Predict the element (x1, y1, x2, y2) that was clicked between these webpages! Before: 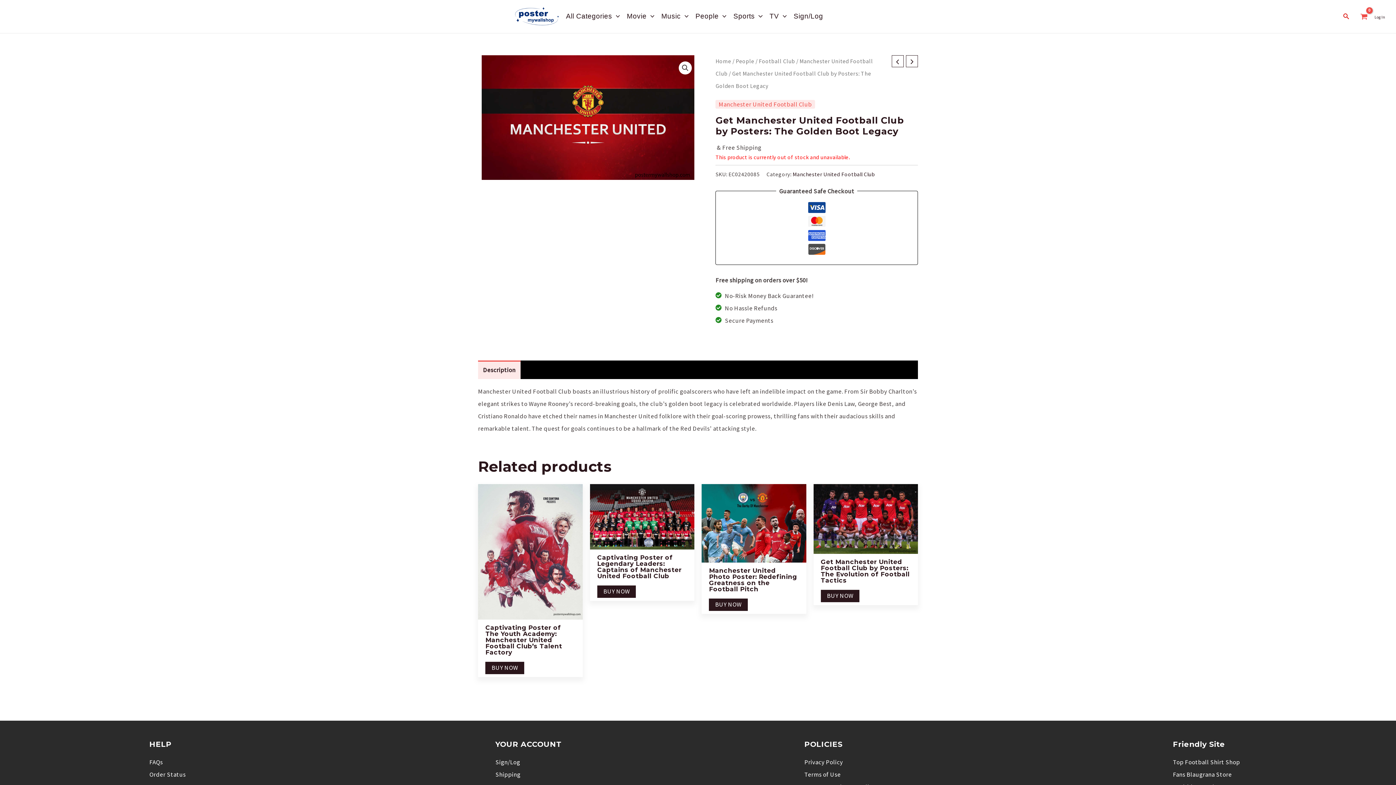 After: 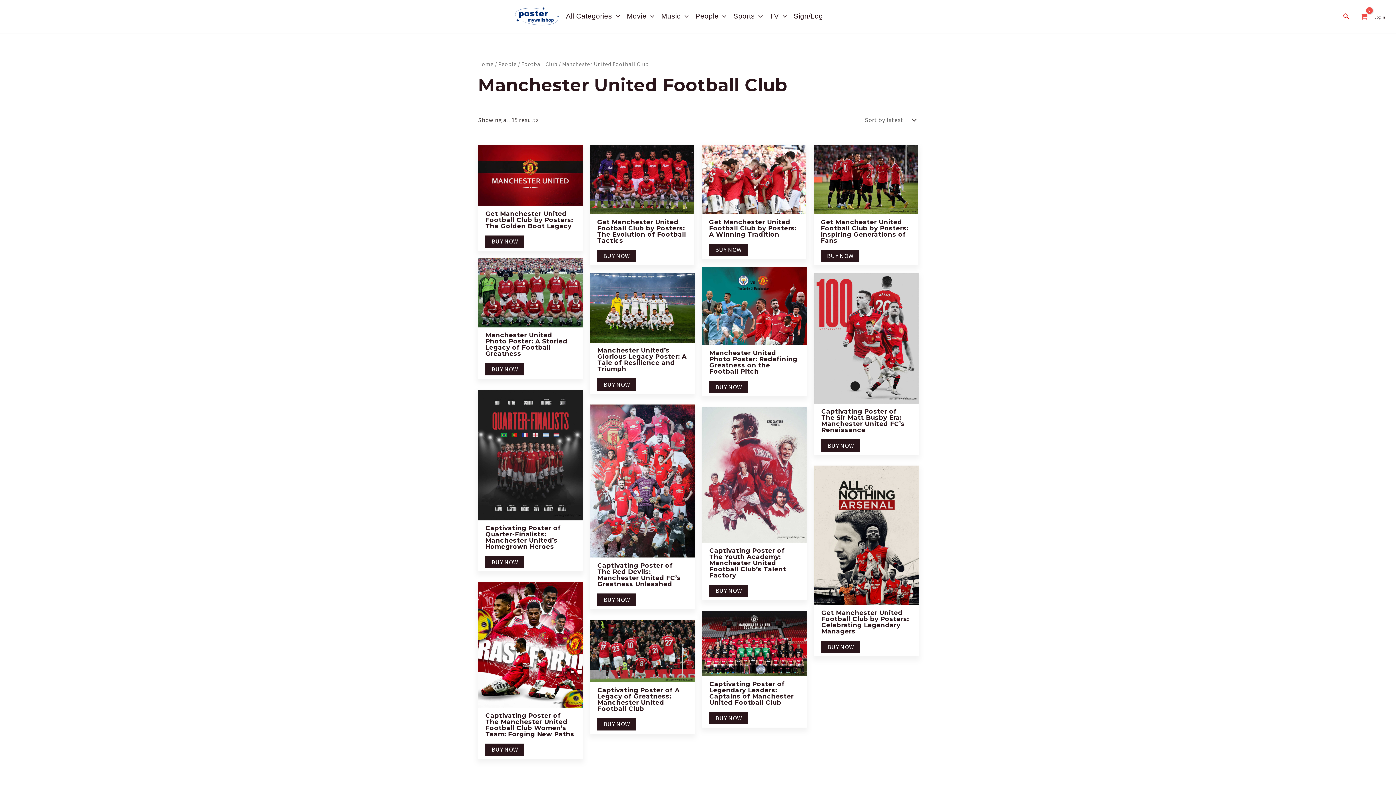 Action: bbox: (718, 100, 812, 108) label: Manchester United Football Club